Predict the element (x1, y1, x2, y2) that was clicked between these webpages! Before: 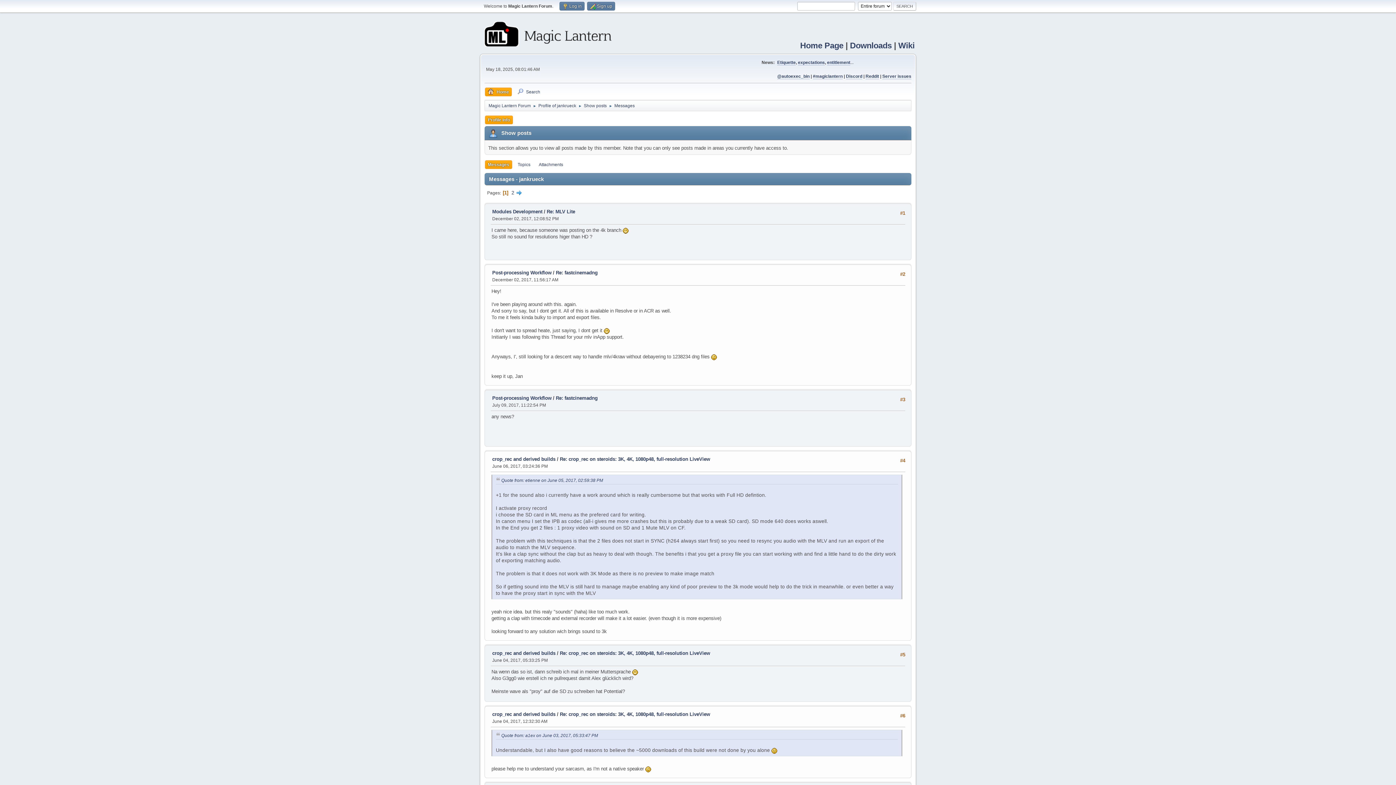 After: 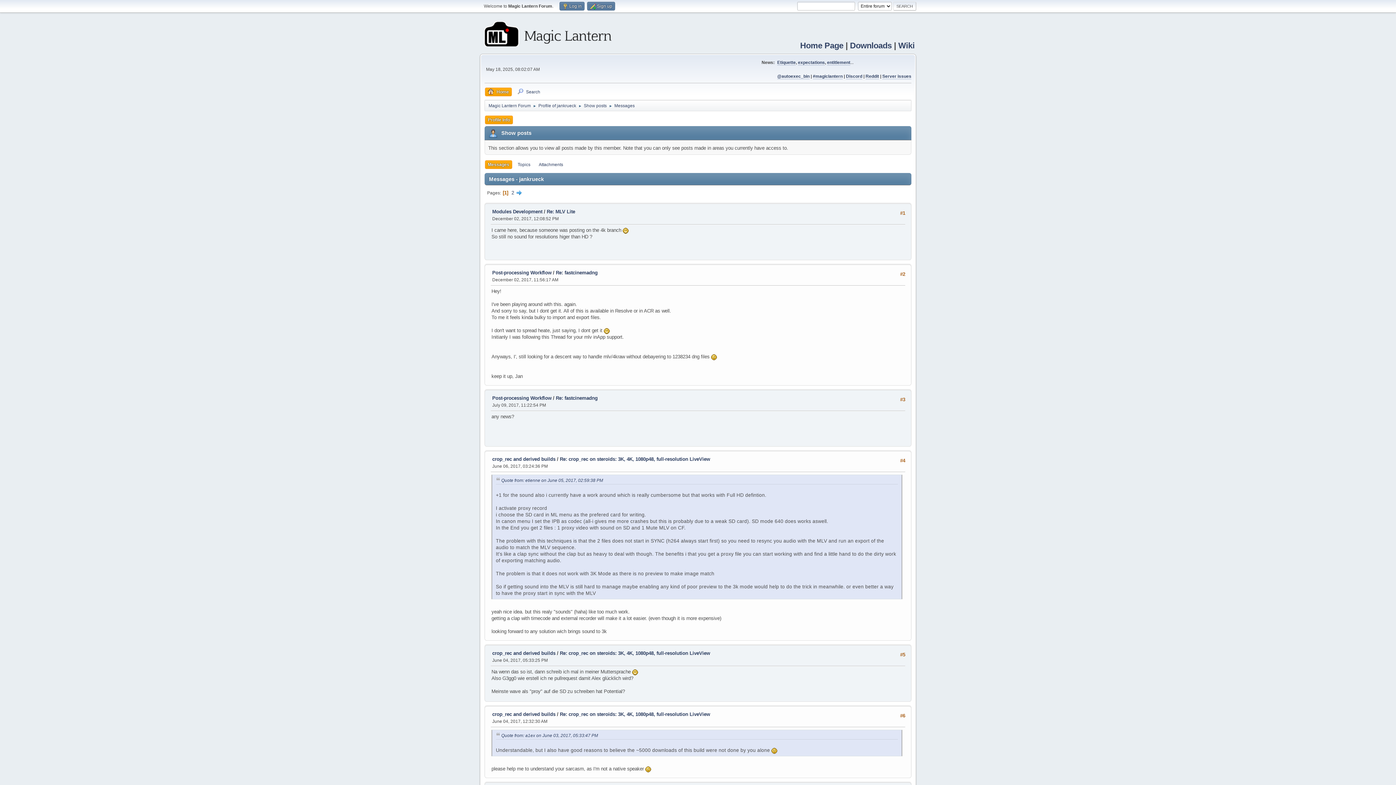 Action: bbox: (614, 99, 634, 109) label: Messages